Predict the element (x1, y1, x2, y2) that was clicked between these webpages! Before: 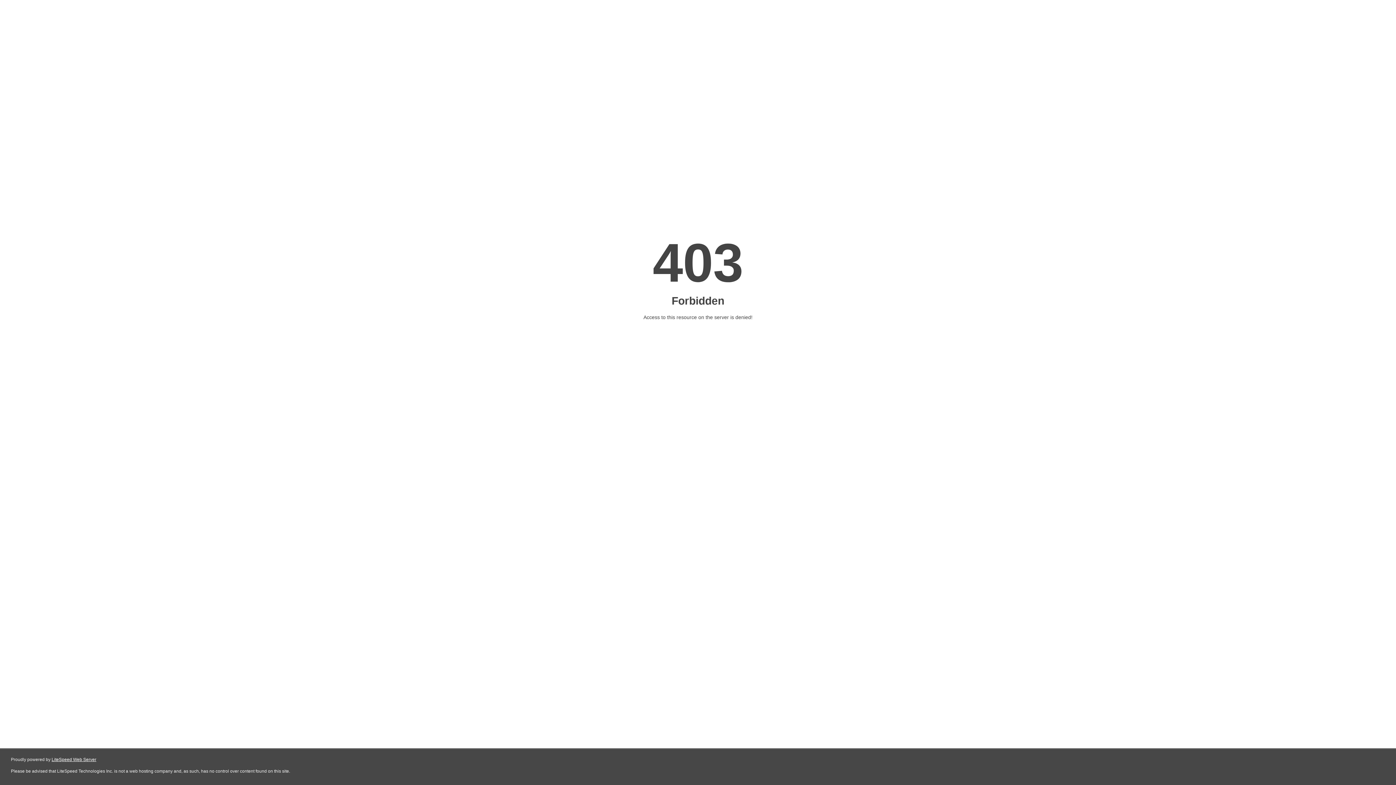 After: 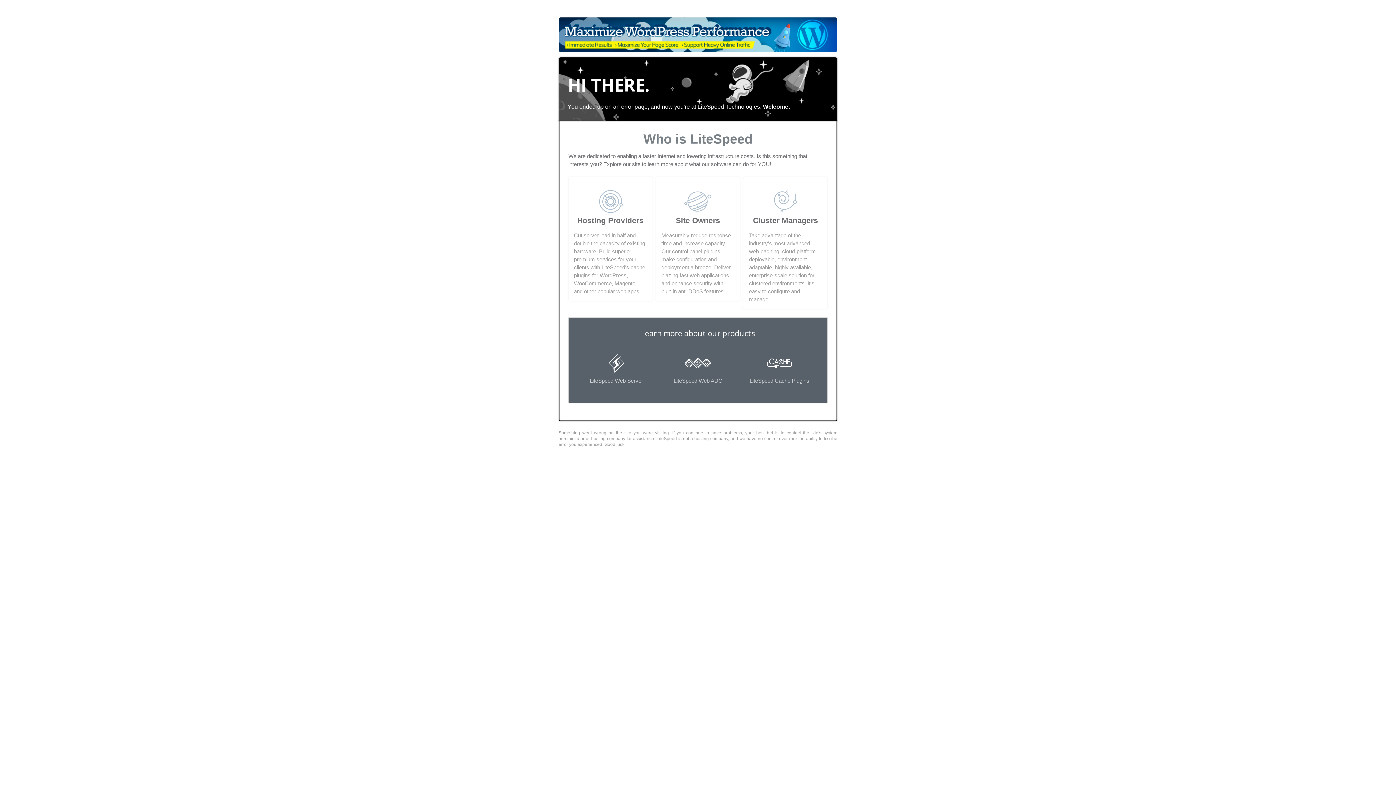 Action: bbox: (51, 757, 96, 762) label: LiteSpeed Web Server